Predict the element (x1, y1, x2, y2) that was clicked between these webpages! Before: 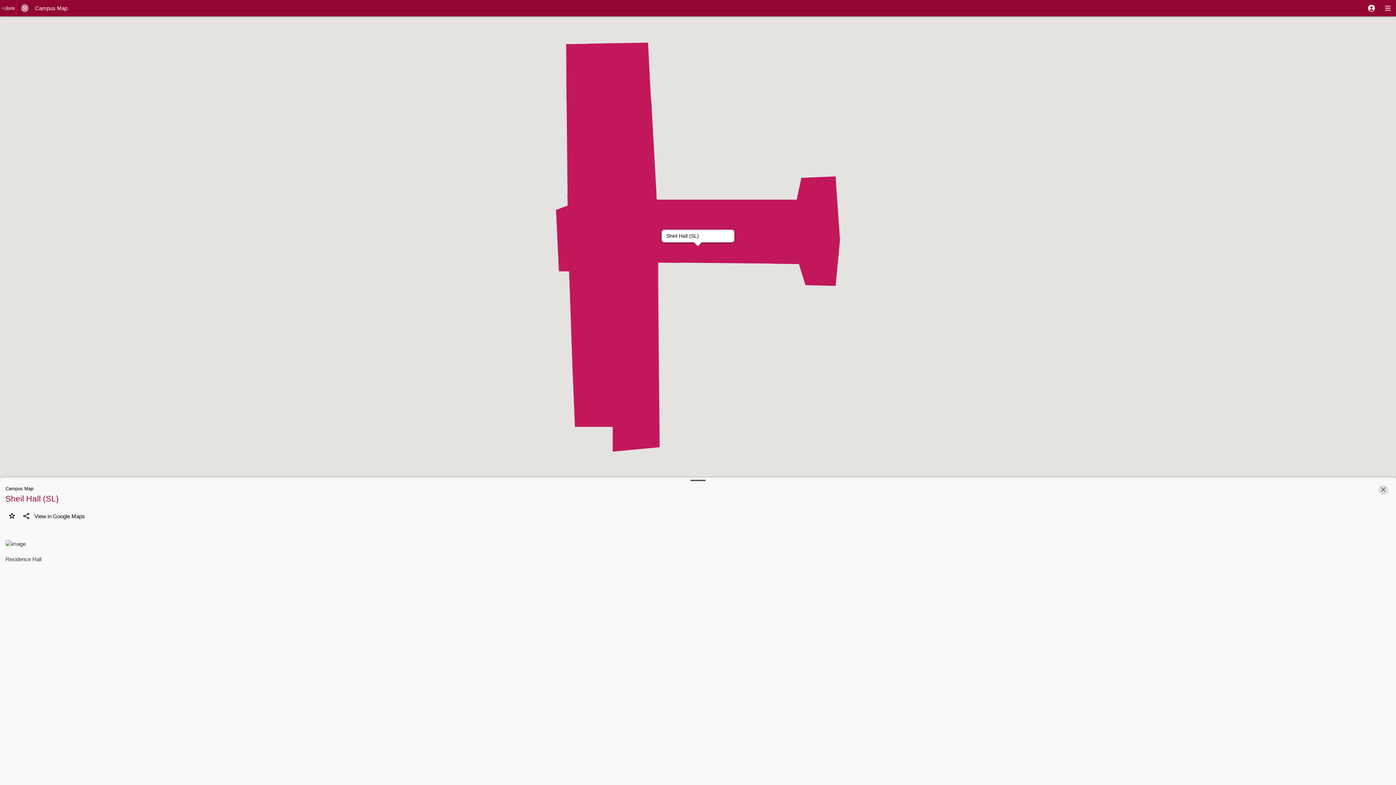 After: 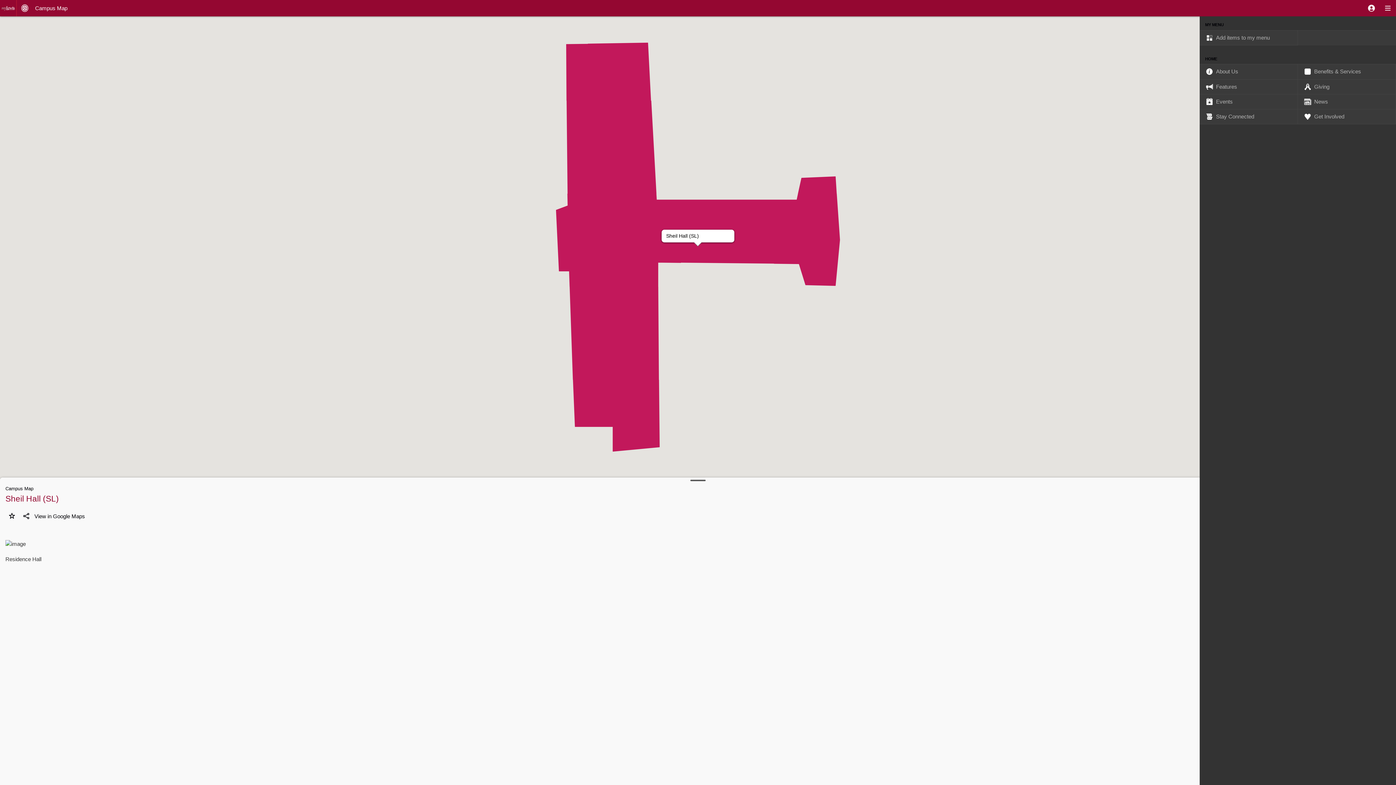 Action: bbox: (1380, 0, 1396, 16)